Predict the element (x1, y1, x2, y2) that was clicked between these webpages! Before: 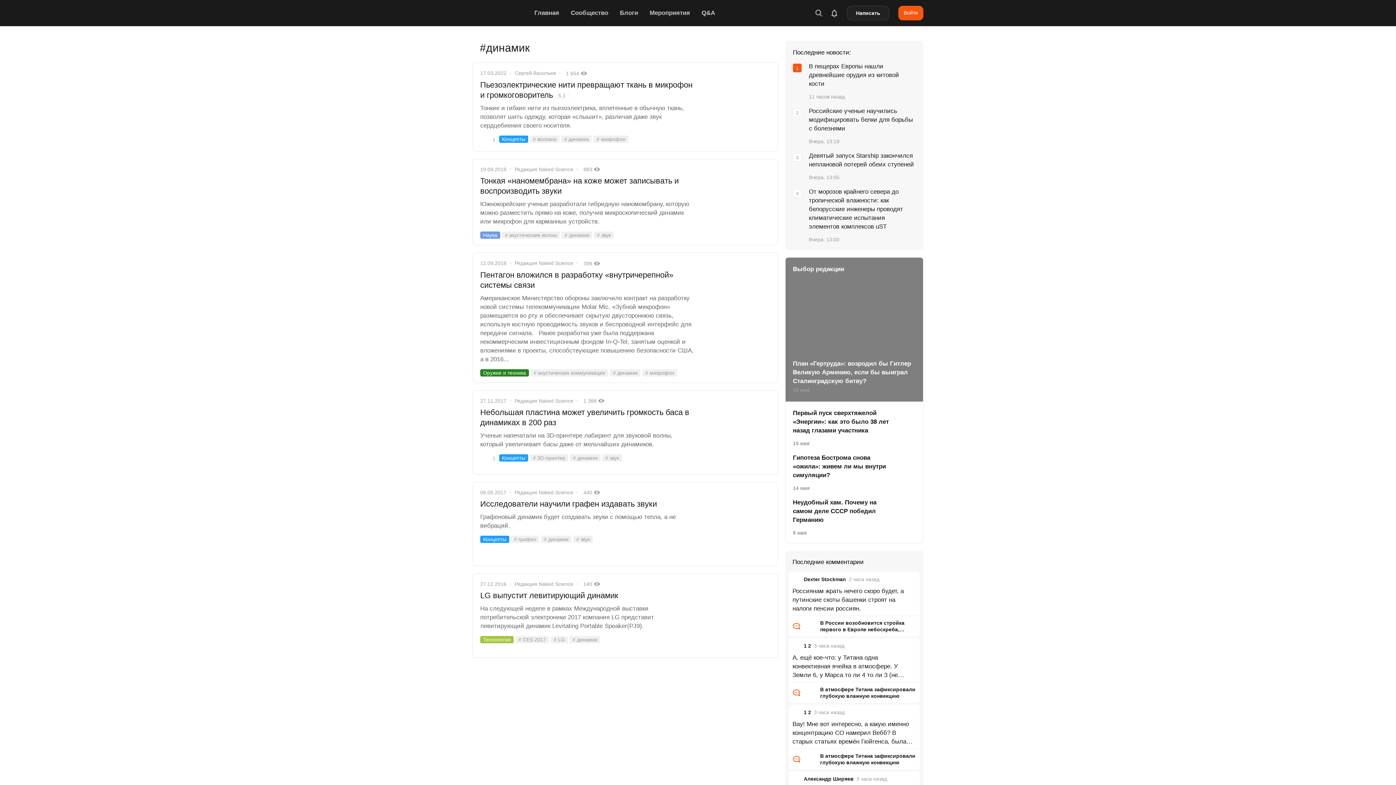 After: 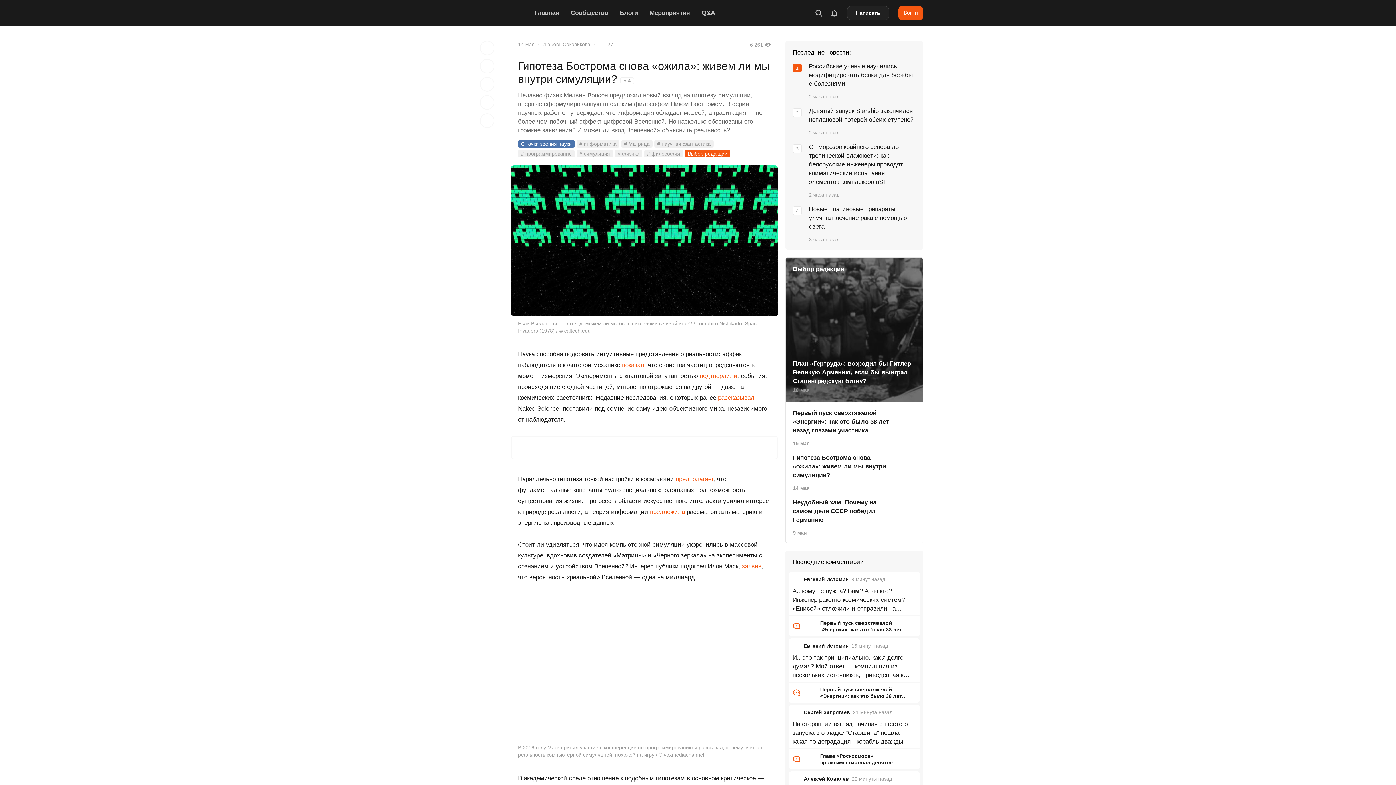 Action: label: Гипотеза Бострома снова «ожила»: живем ли мы внутри симуляции?
14 мая bbox: (793, 453, 916, 491)